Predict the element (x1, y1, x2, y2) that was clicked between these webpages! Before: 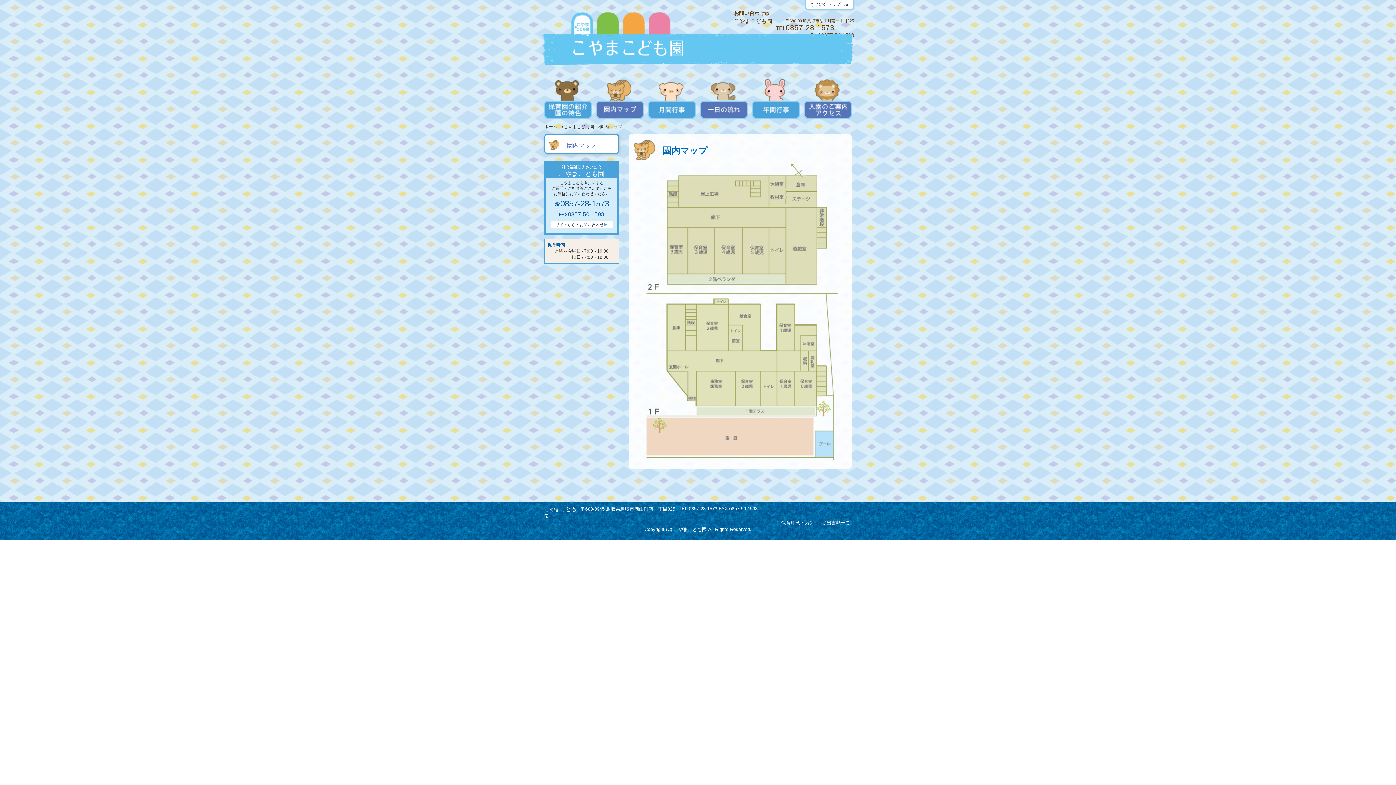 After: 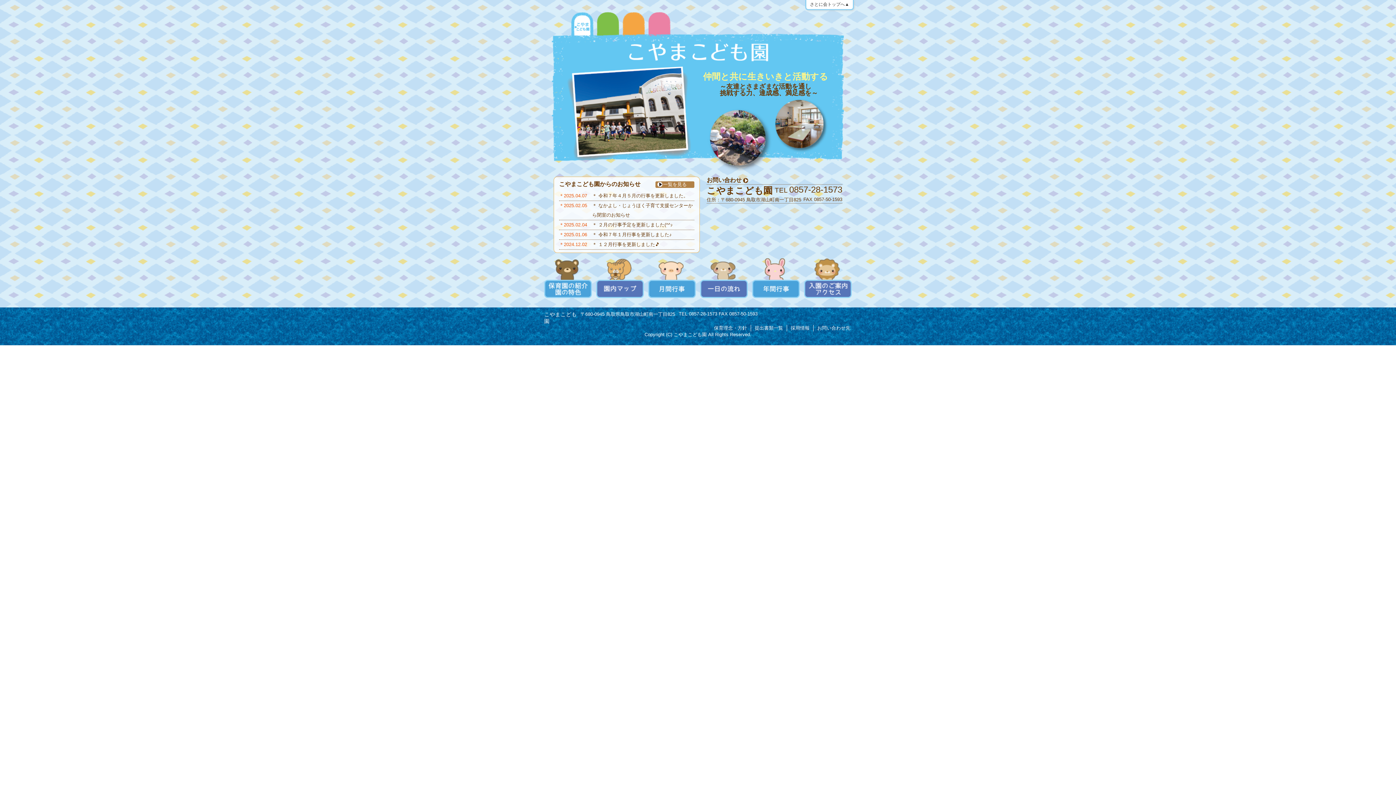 Action: bbox: (561, 124, 594, 129) label: >こやまこども園